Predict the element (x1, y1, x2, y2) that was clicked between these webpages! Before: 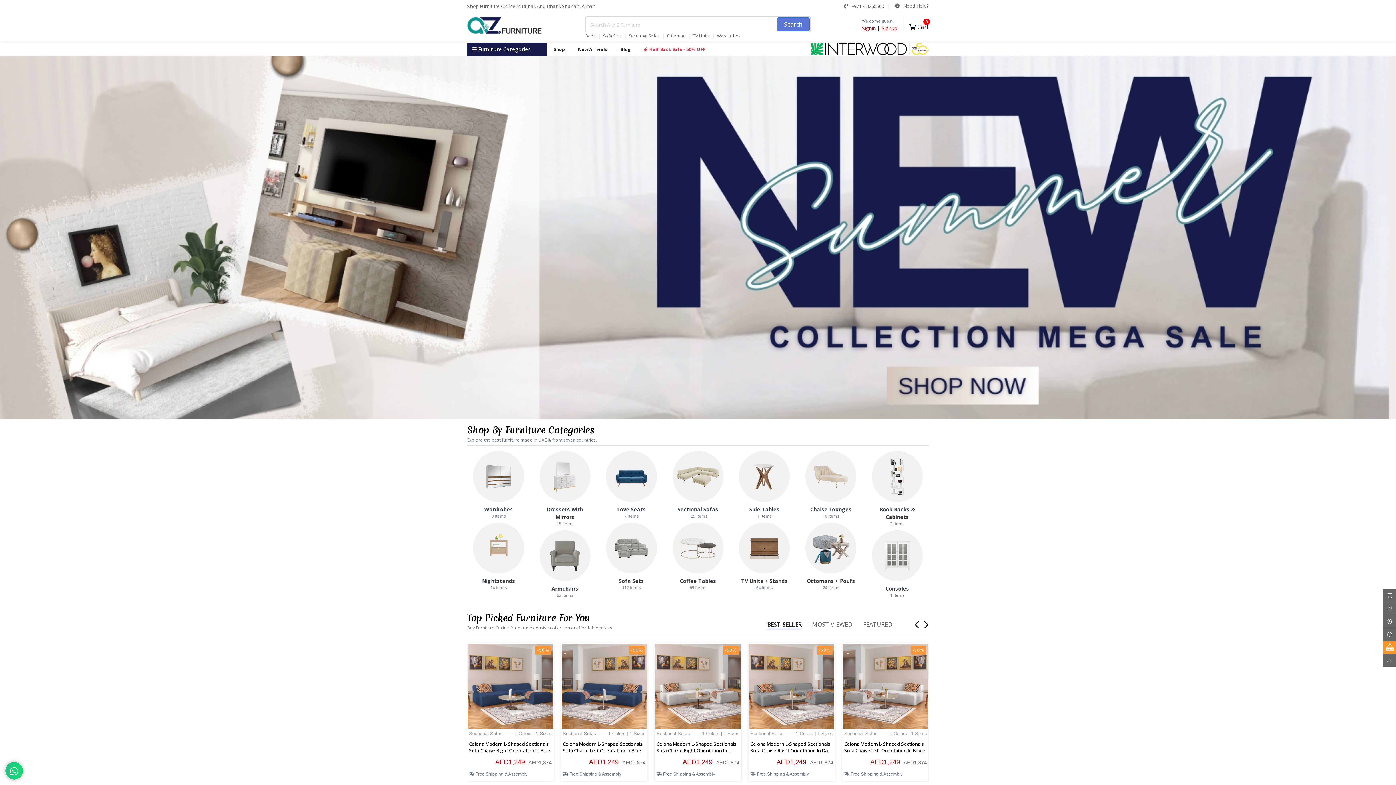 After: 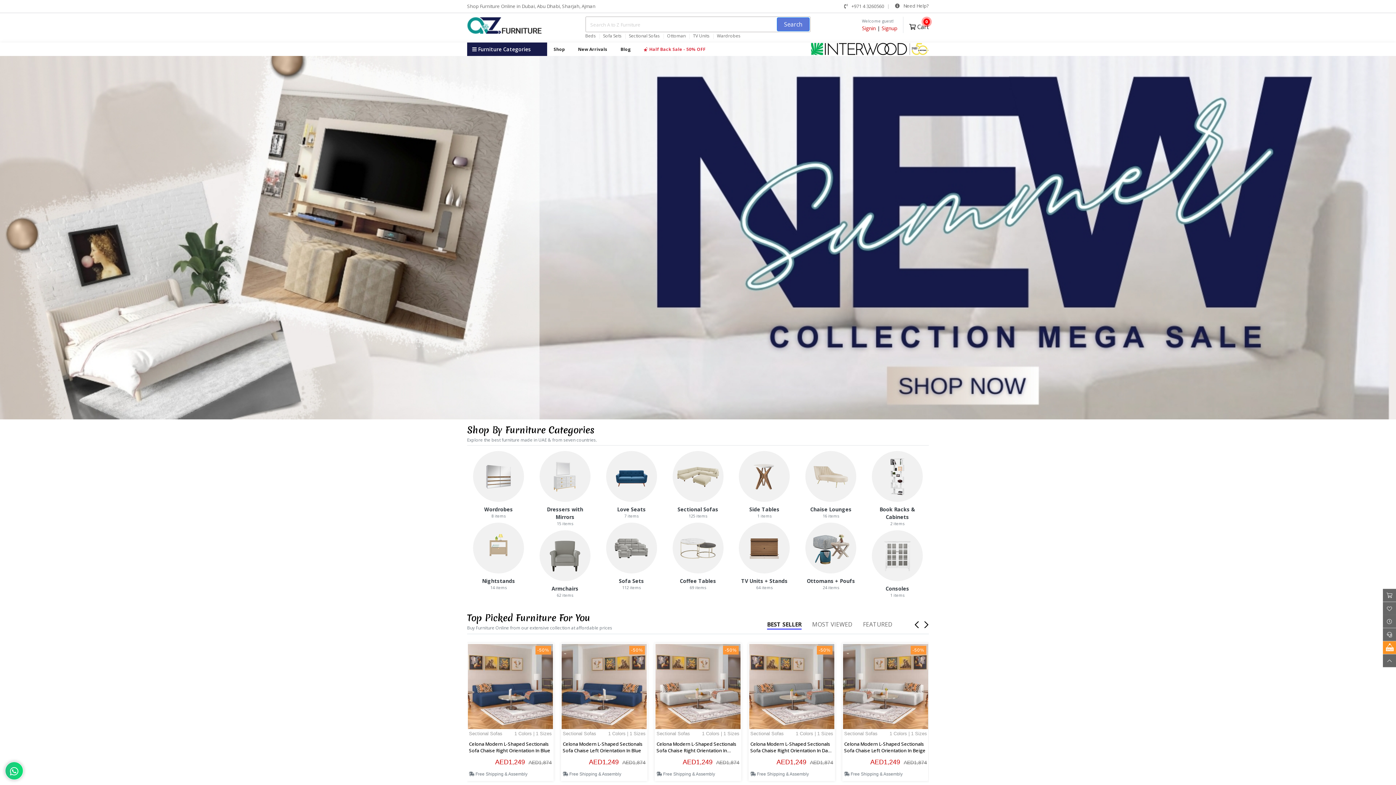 Action: bbox: (467, 20, 542, 27)